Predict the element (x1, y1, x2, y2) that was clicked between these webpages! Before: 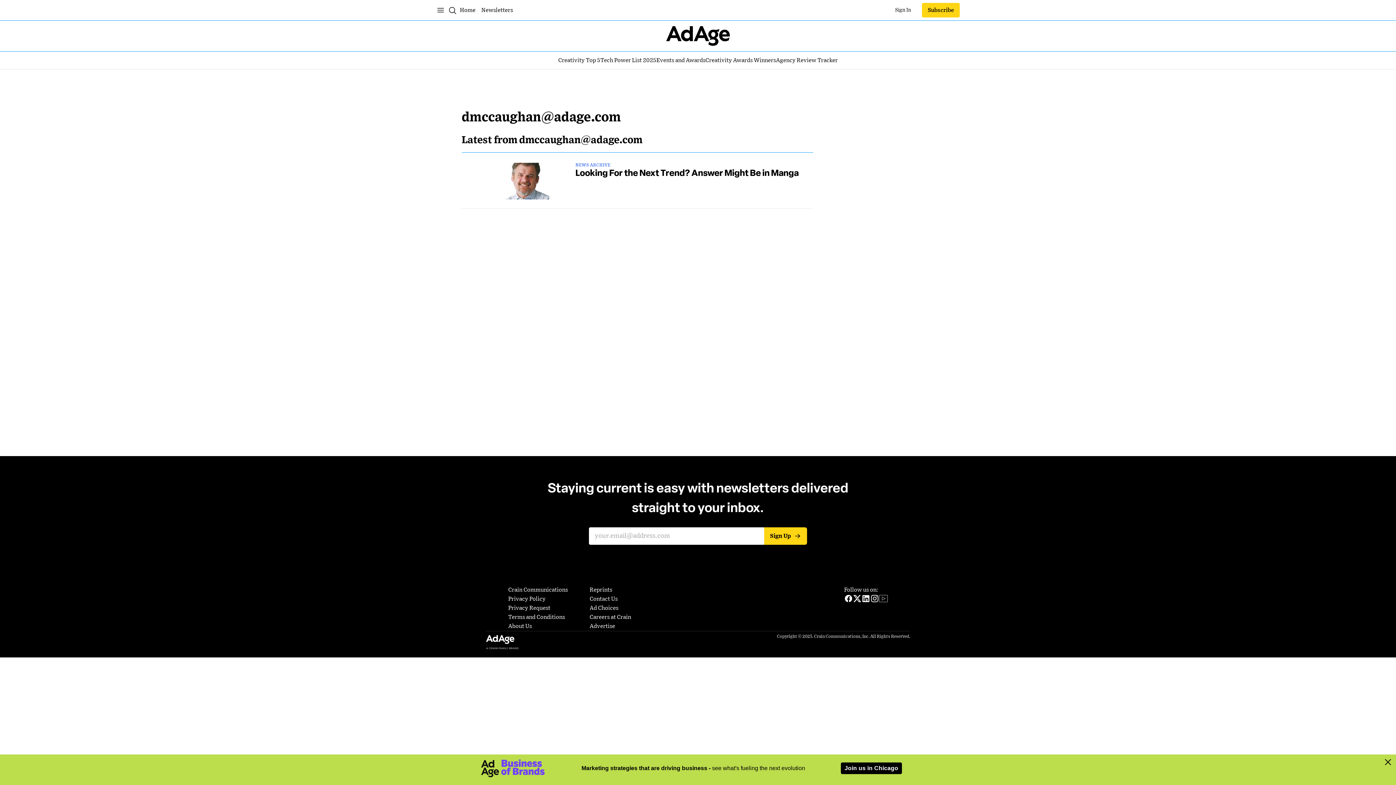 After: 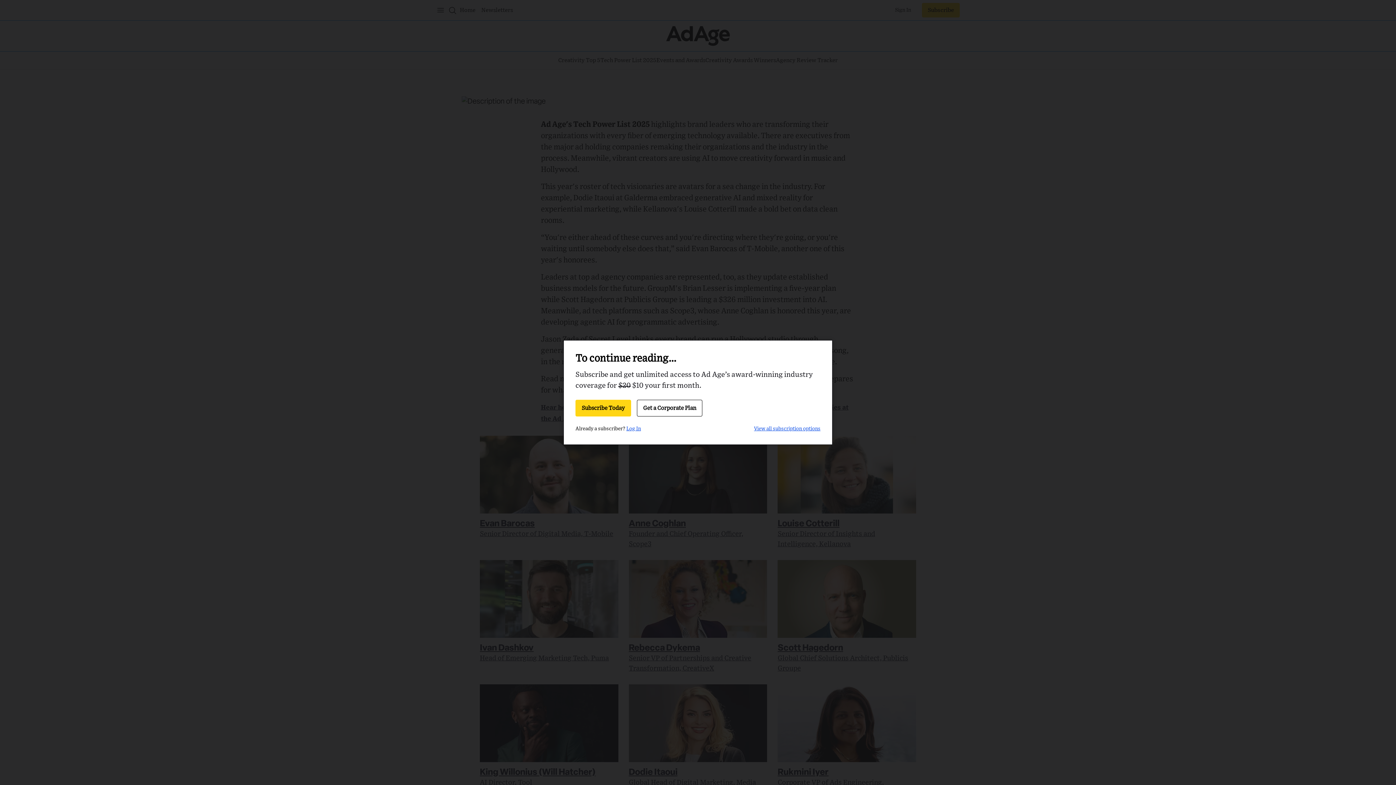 Action: label: Tech Power List 2025
Tech Power List 2025 bbox: (600, 56, 656, 64)